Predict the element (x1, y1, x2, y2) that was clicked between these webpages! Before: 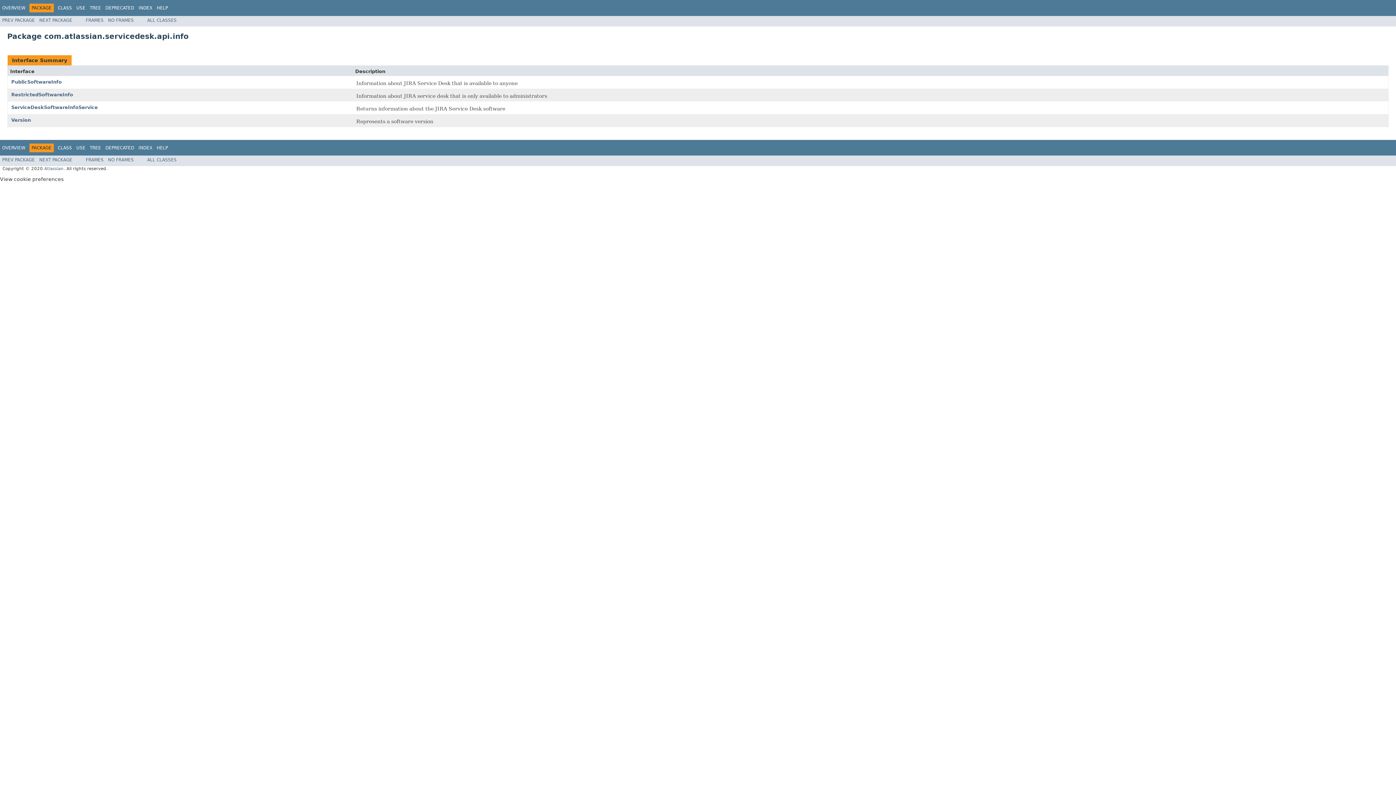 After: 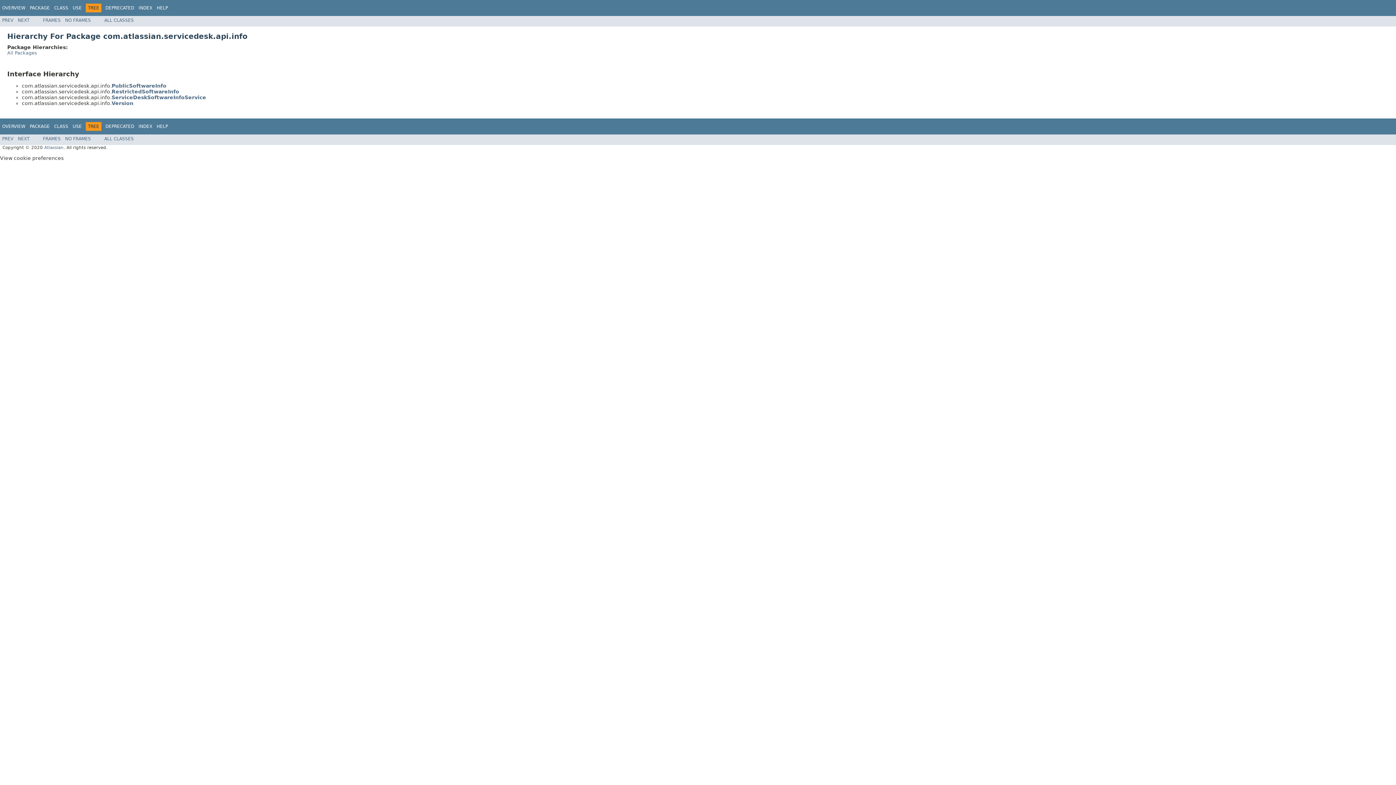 Action: bbox: (89, 145, 101, 150) label: TREE